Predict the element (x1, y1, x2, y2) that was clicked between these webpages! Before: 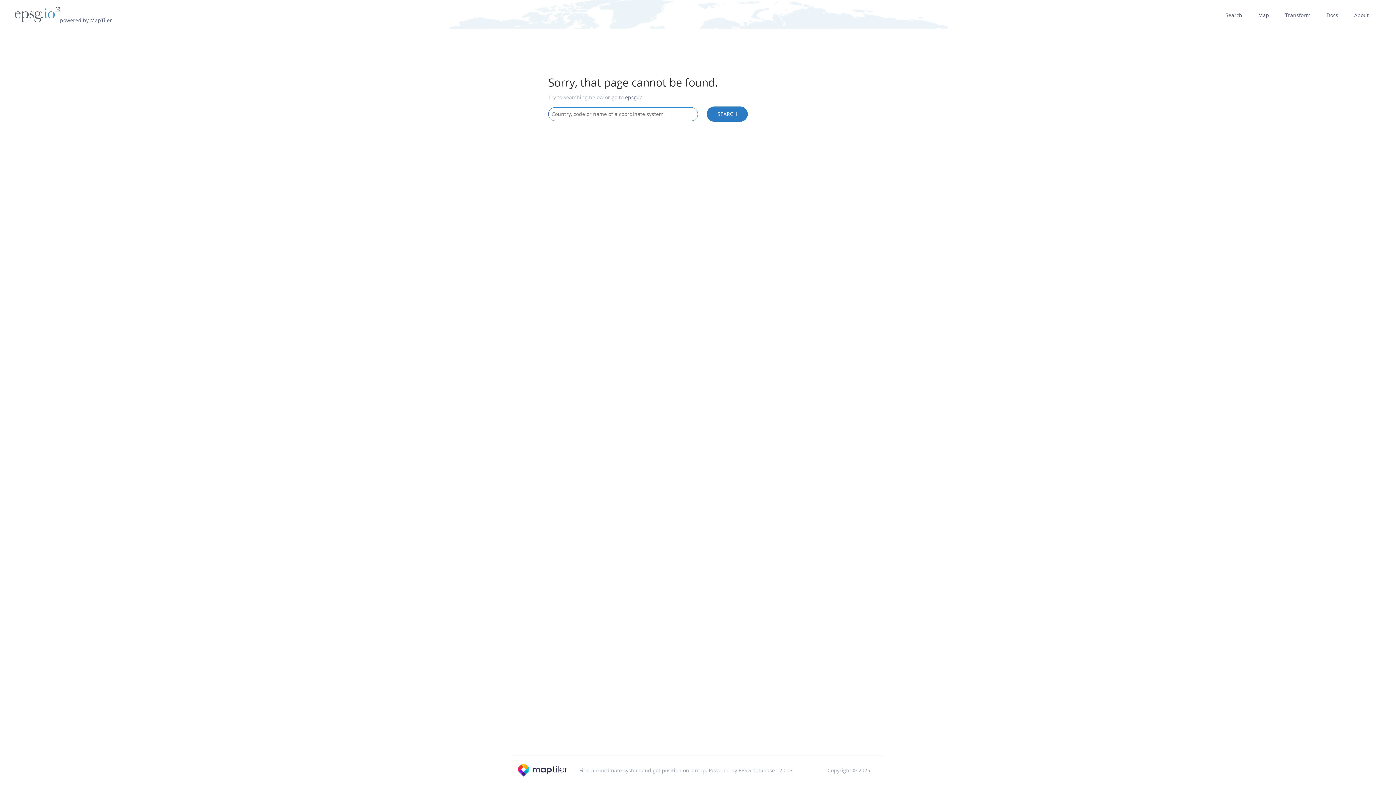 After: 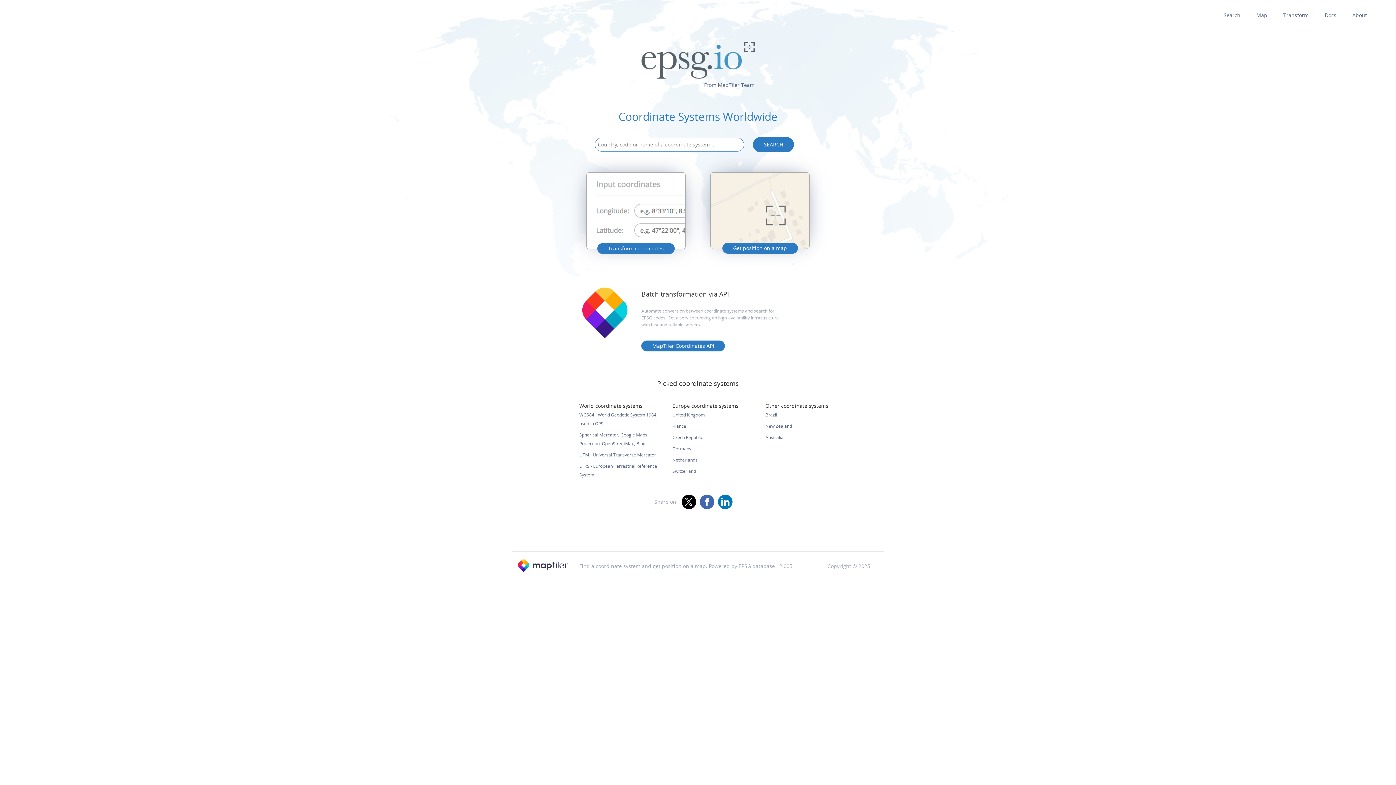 Action: label: epsg.io bbox: (625, 93, 642, 100)